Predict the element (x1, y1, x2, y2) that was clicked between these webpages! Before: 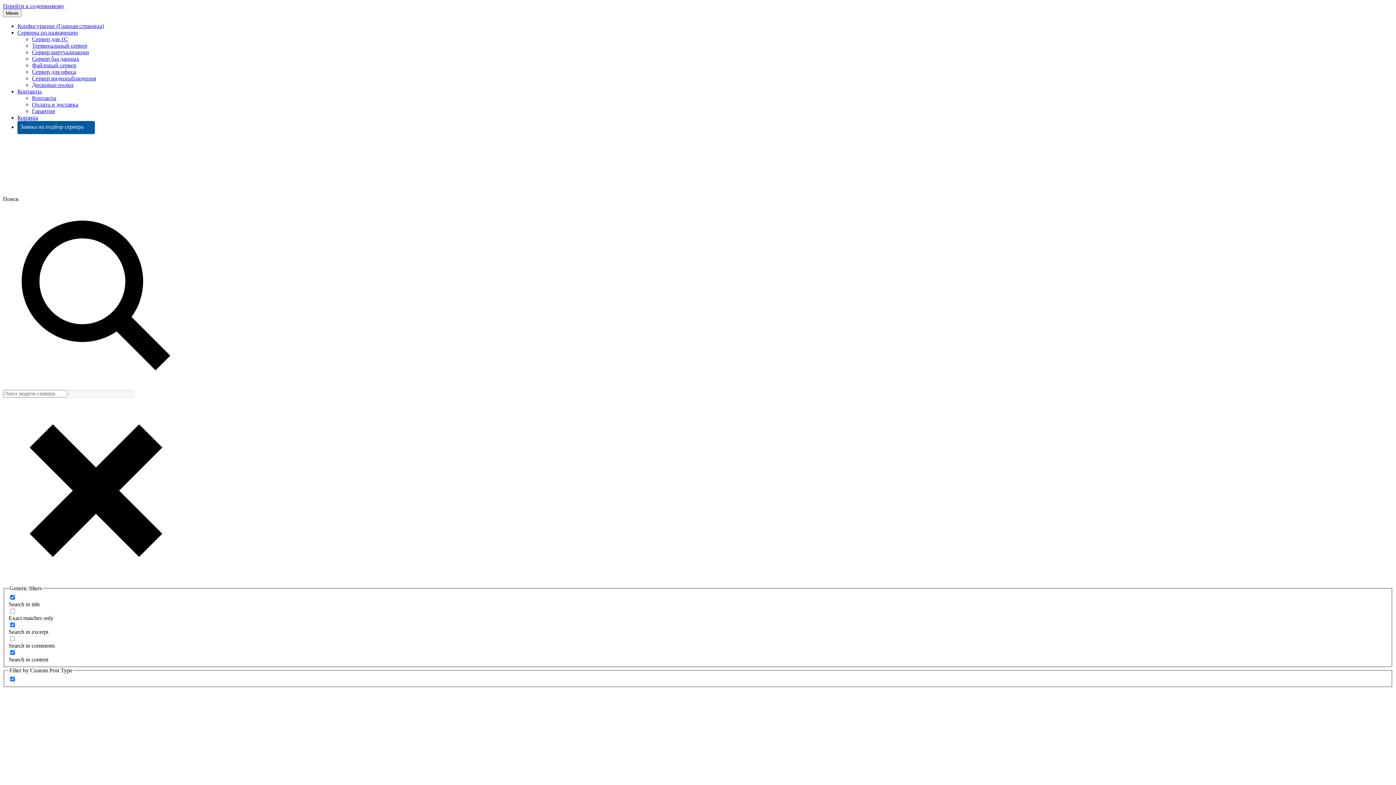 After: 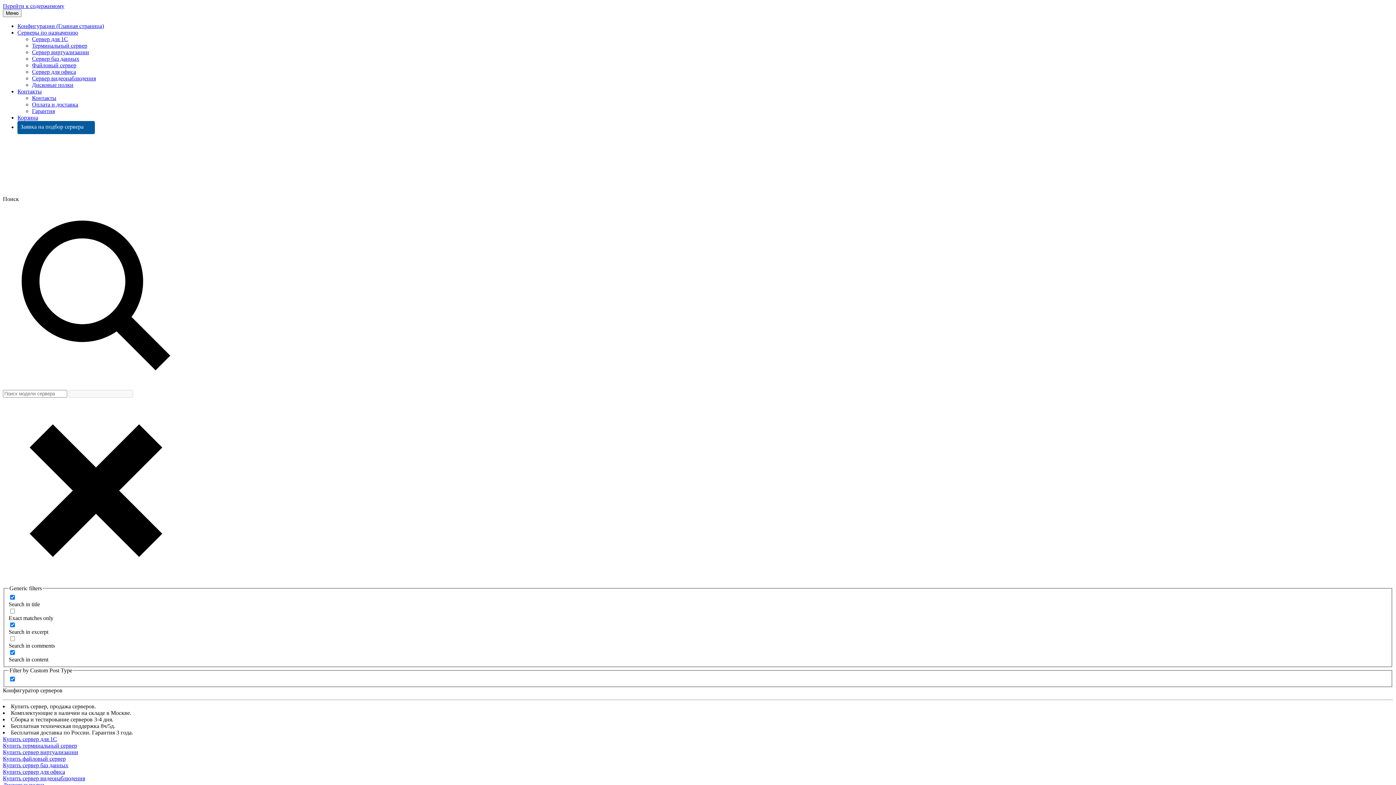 Action: label: Конфигурации (Главная страница) bbox: (17, 22, 104, 29)